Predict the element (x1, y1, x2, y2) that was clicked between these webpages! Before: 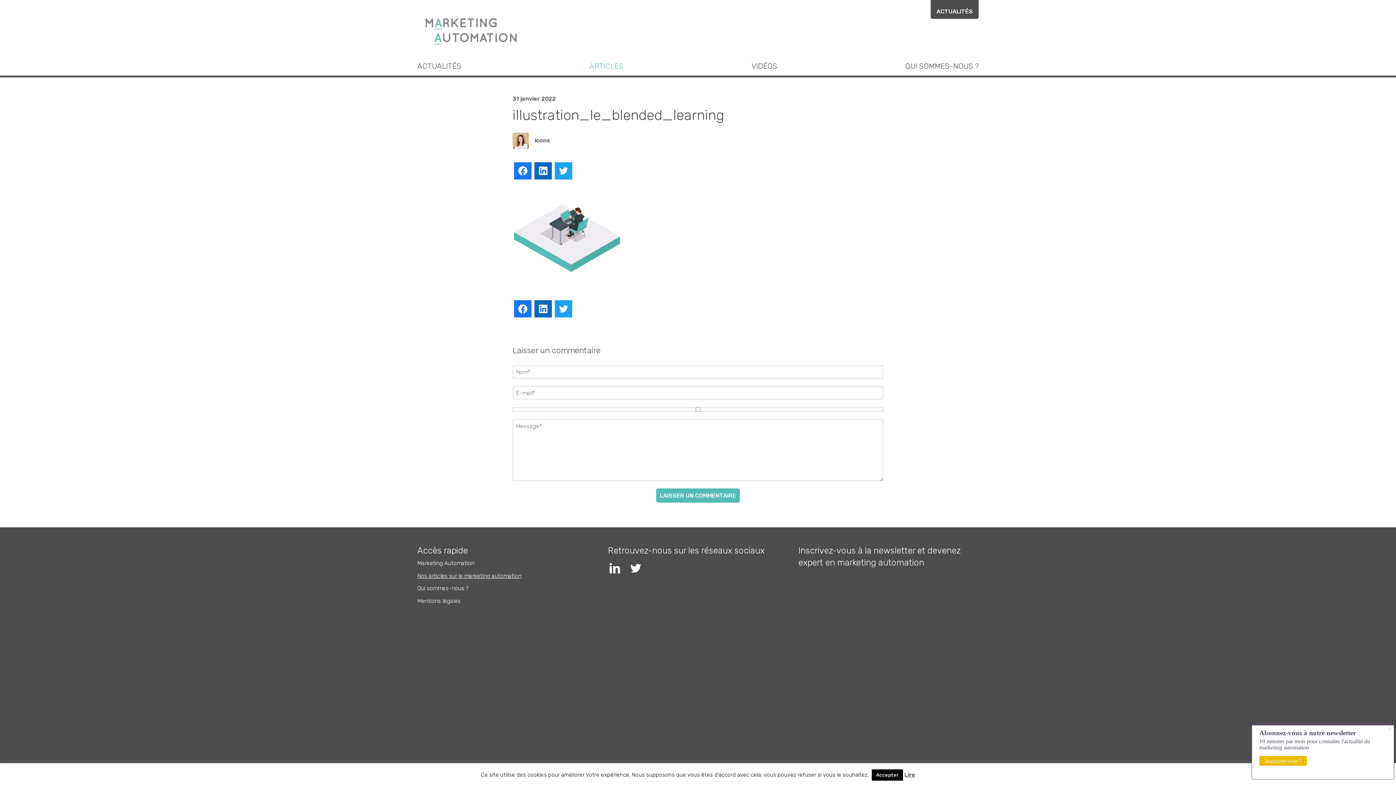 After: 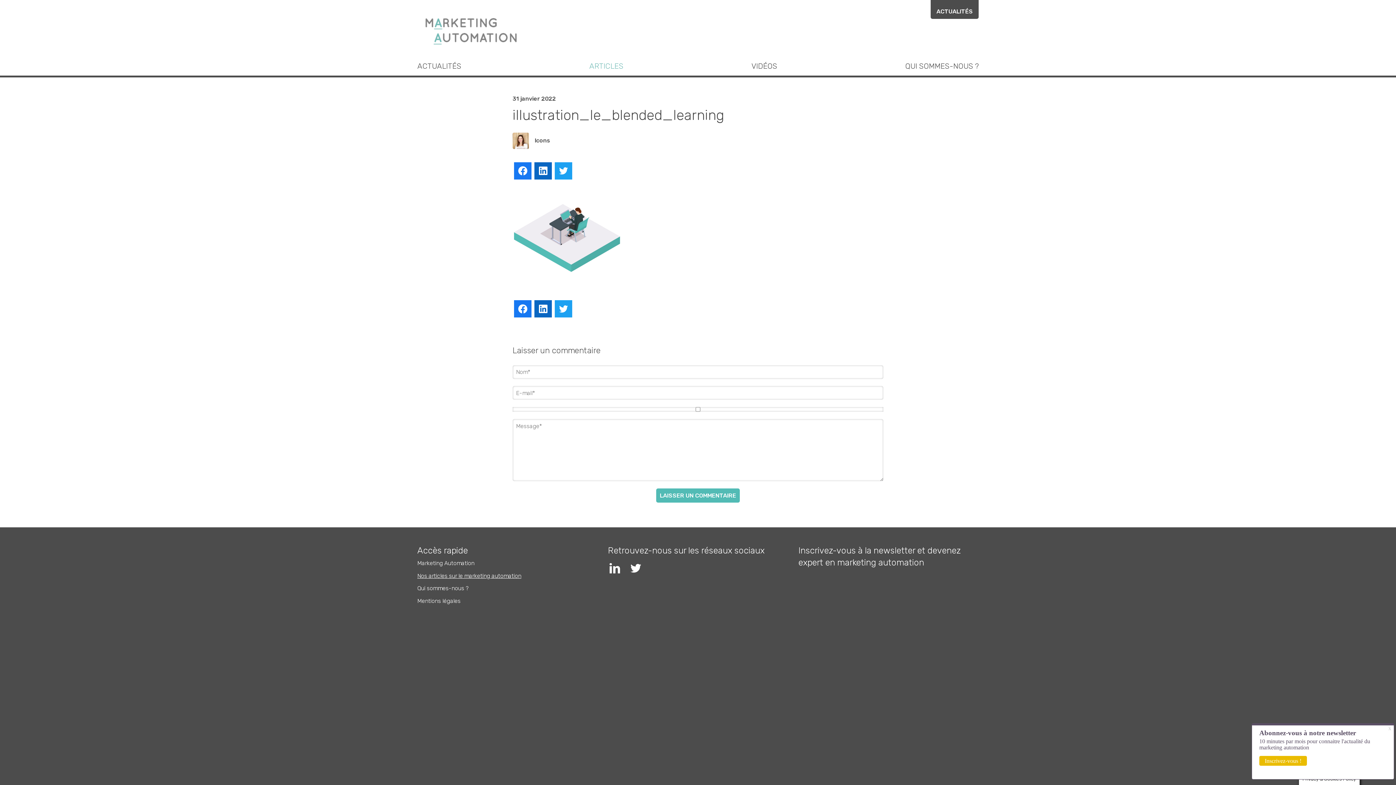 Action: label: Accepter bbox: (872, 769, 903, 781)